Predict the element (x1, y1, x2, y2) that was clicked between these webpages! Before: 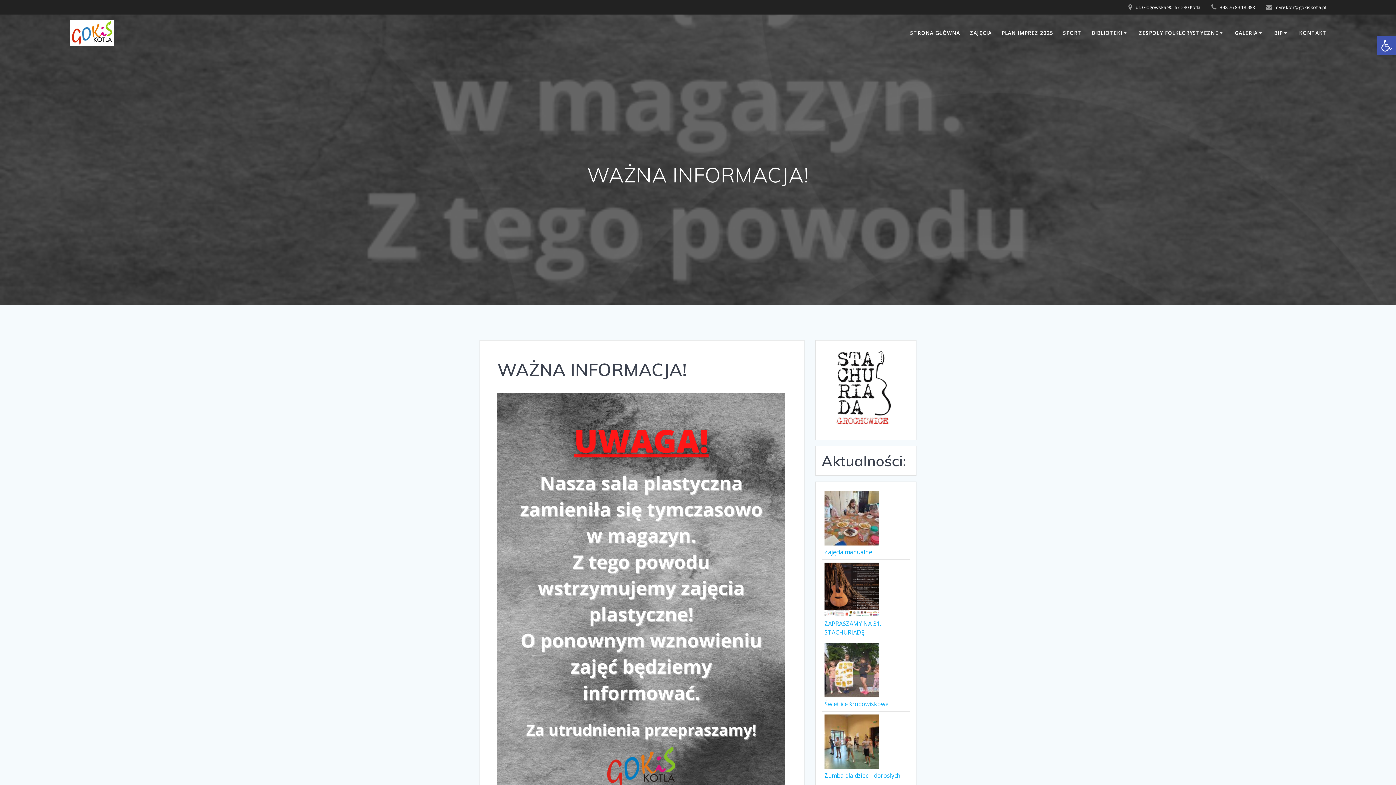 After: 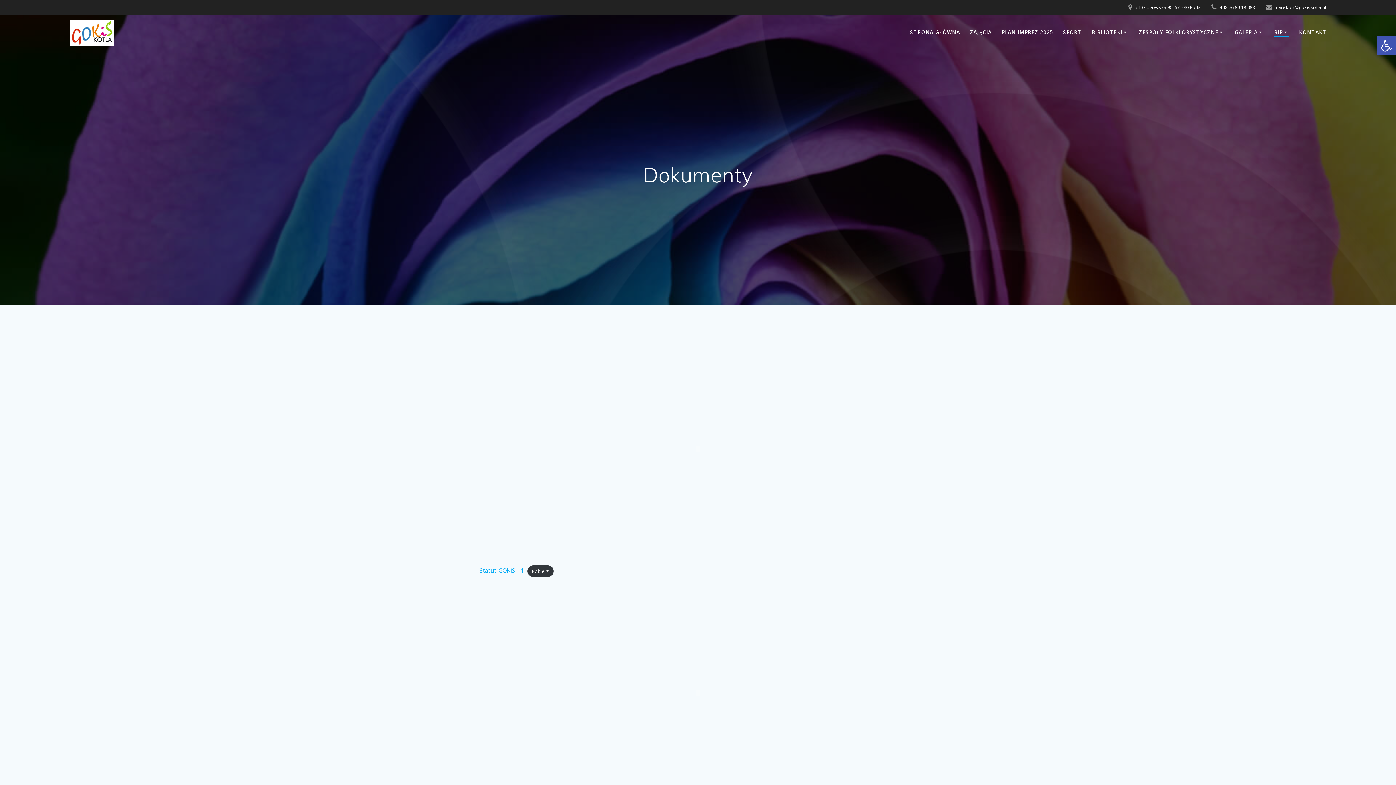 Action: label: BIP bbox: (1274, 29, 1289, 37)